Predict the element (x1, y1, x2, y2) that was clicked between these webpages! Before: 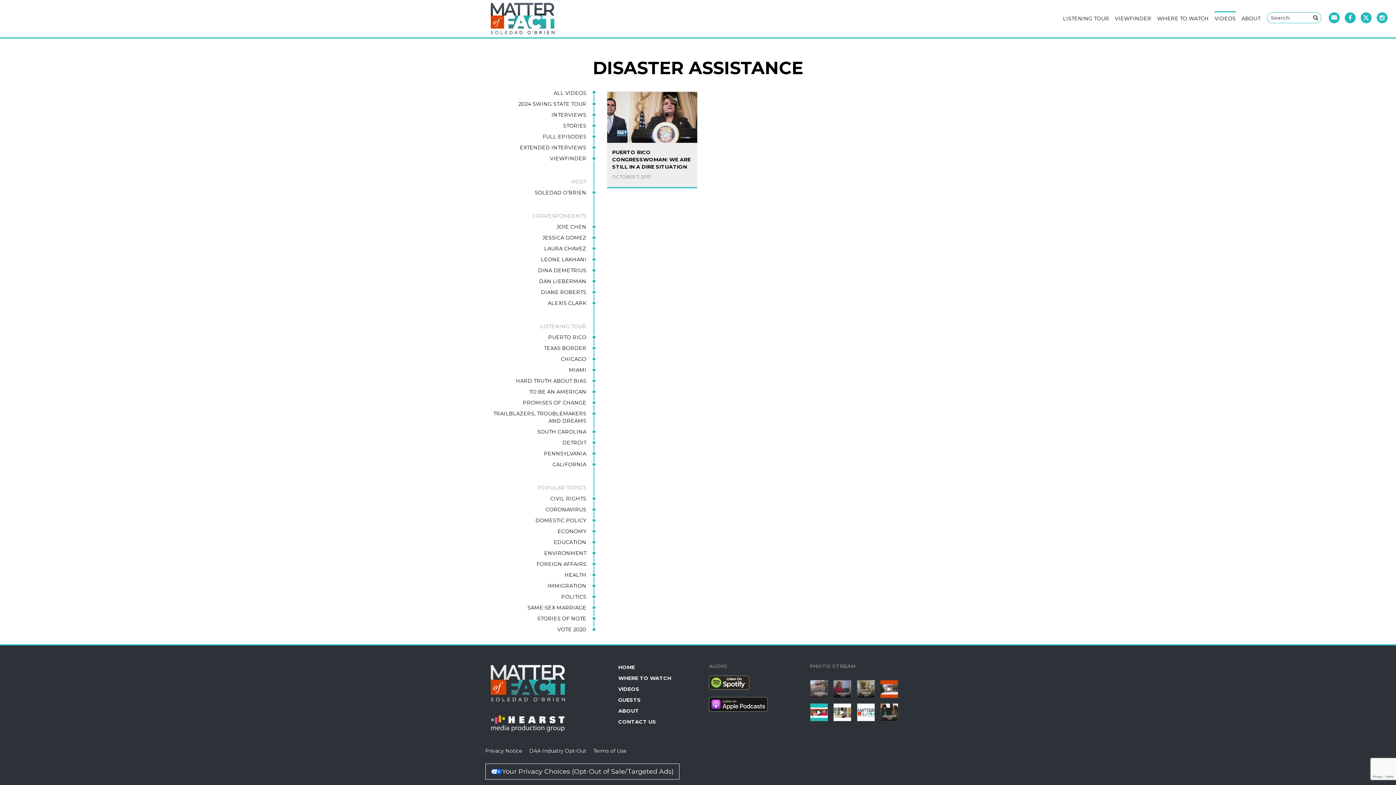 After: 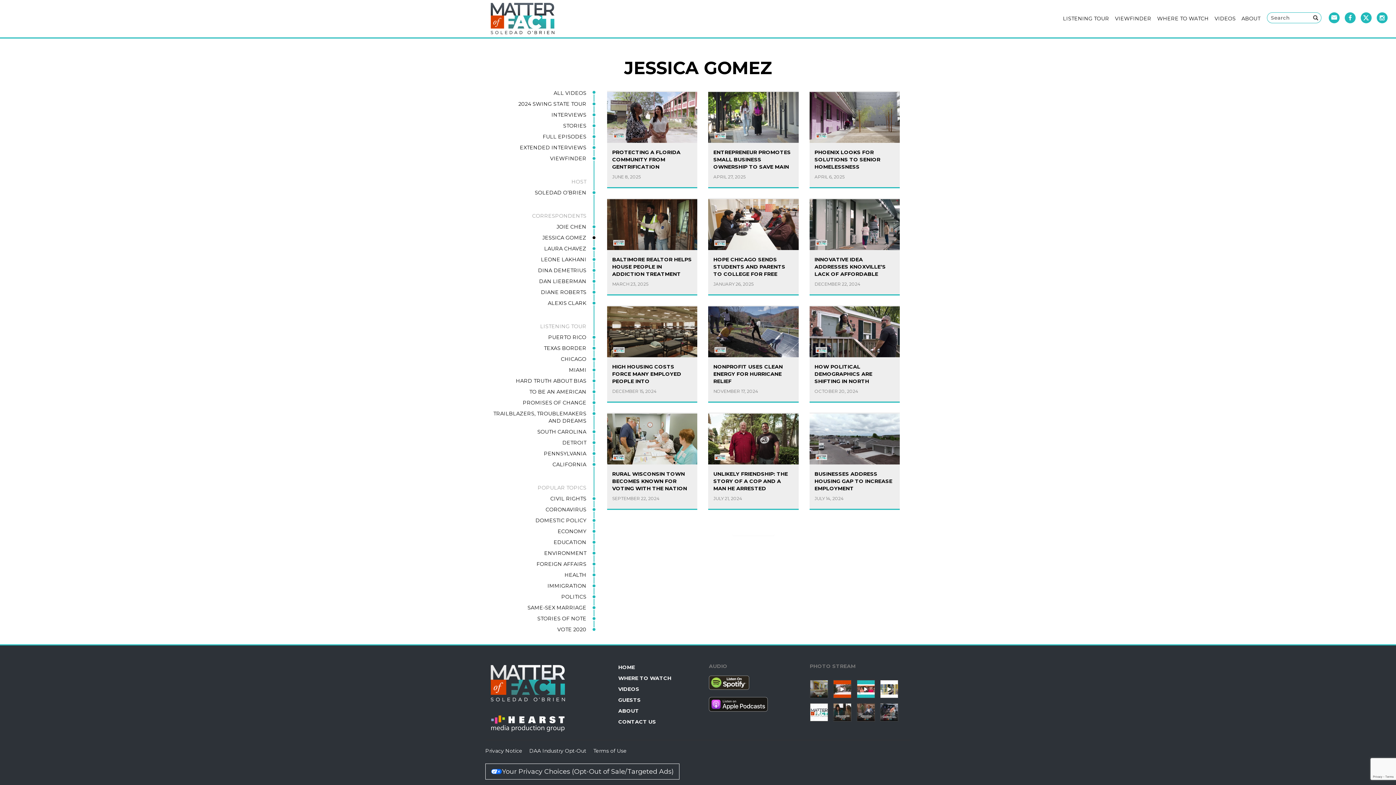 Action: label: JESSICA GOMEZ bbox: (490, 232, 593, 243)